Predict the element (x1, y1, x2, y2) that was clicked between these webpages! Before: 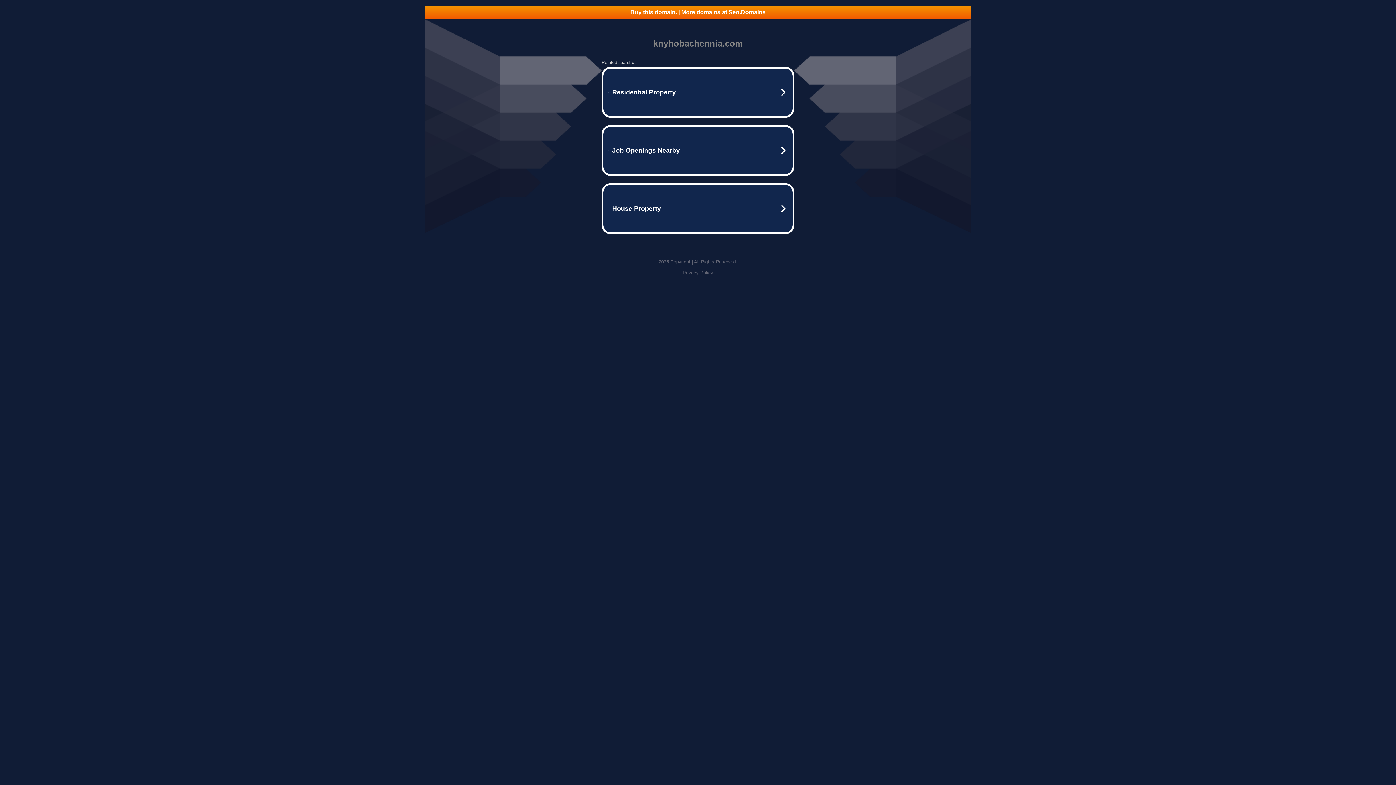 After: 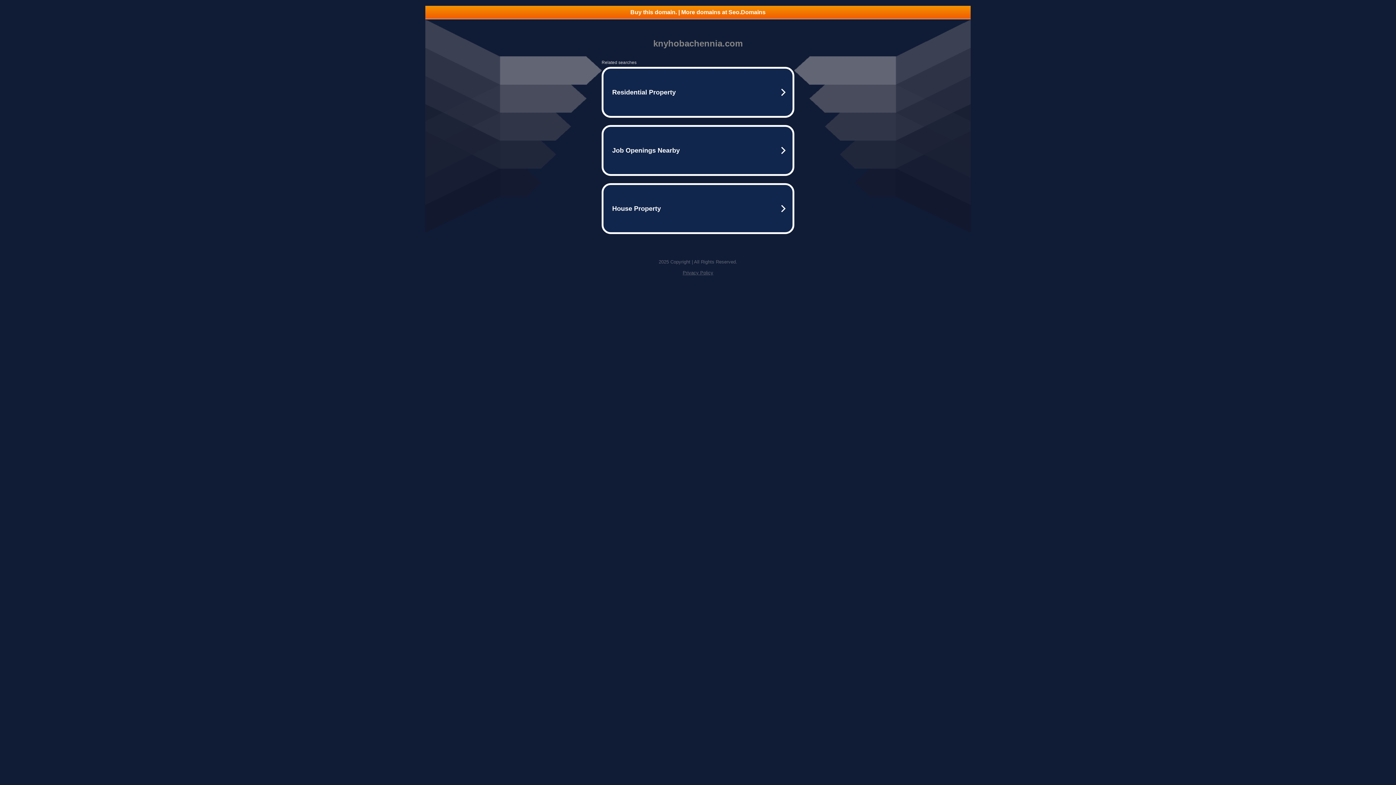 Action: label: Buy this domain. | More domains at Seo.Domains bbox: (425, 5, 970, 18)